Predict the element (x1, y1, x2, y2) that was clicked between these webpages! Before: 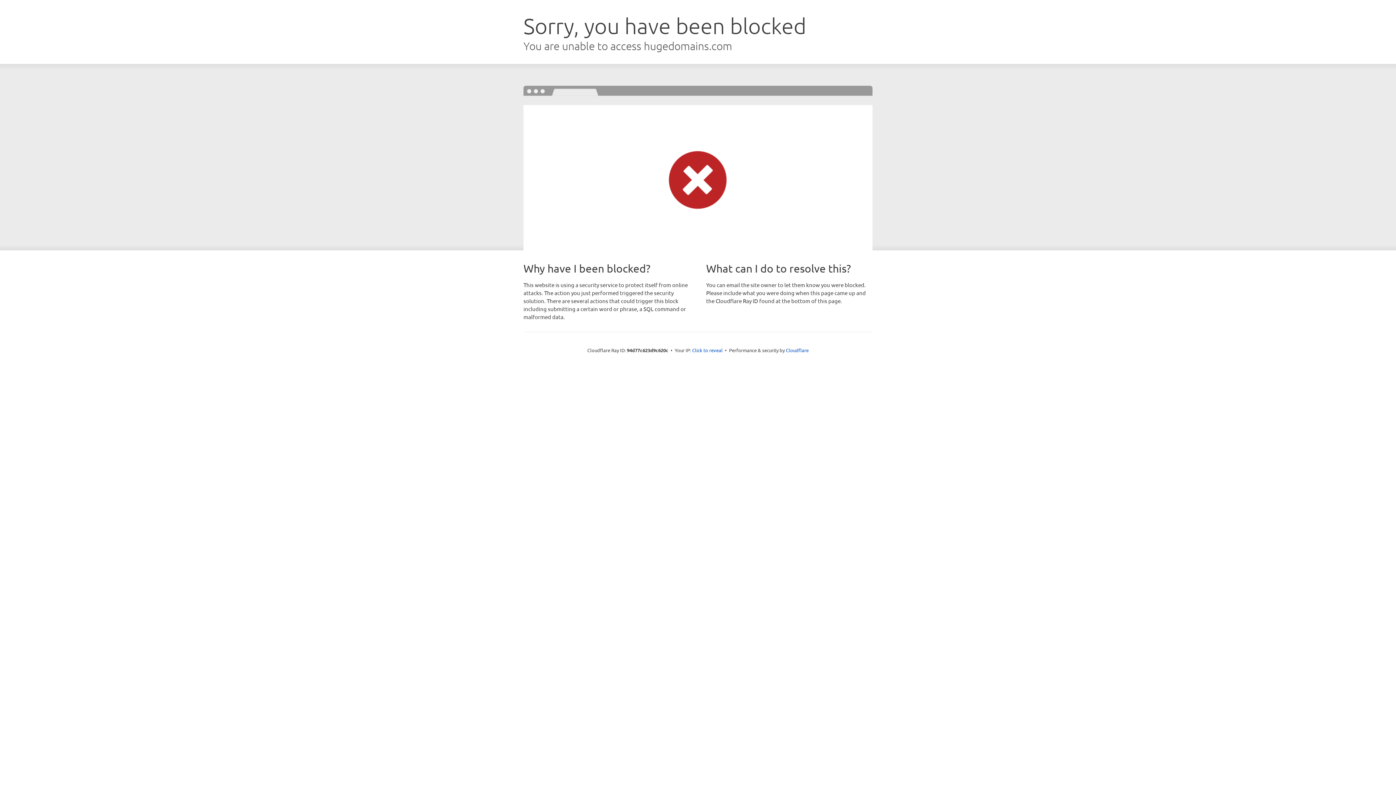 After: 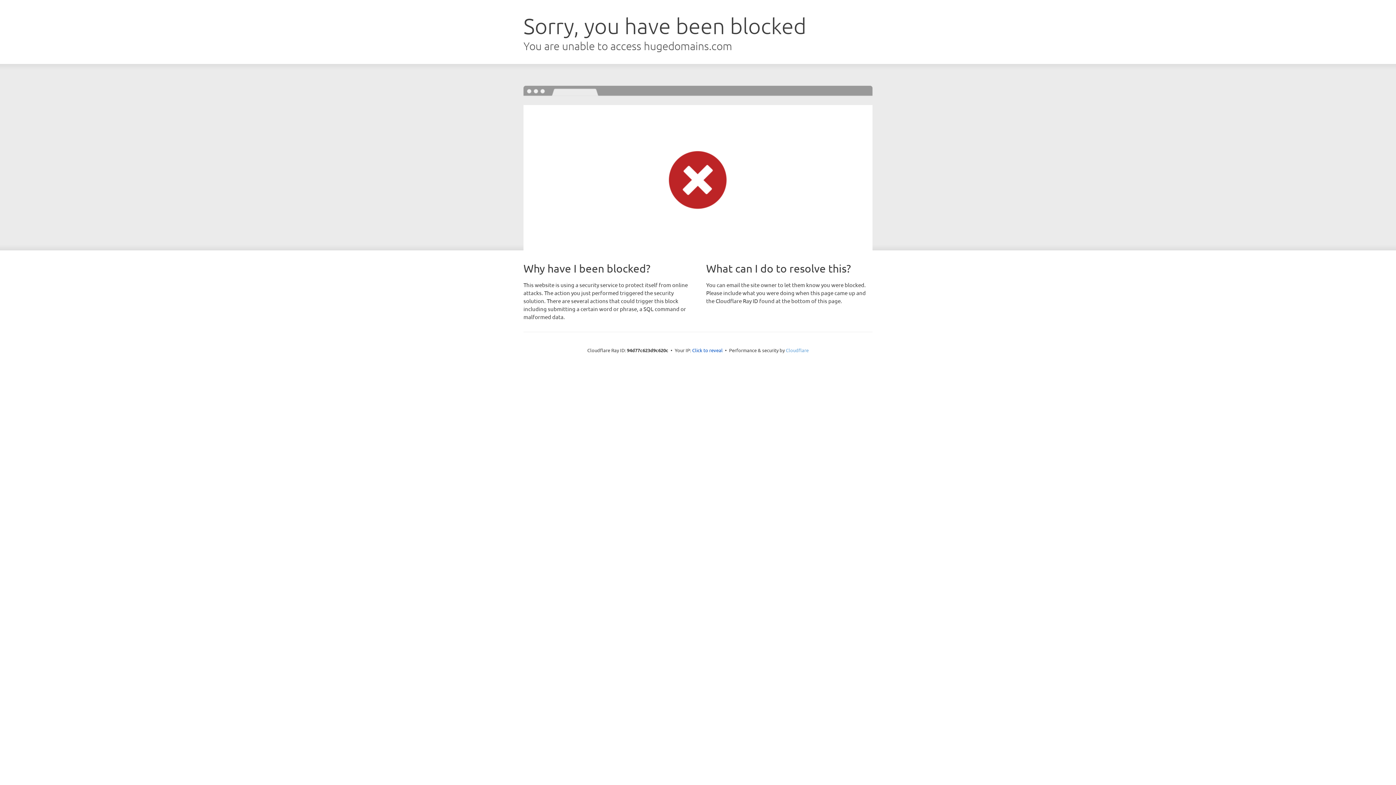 Action: bbox: (786, 347, 808, 353) label: Cloudflare